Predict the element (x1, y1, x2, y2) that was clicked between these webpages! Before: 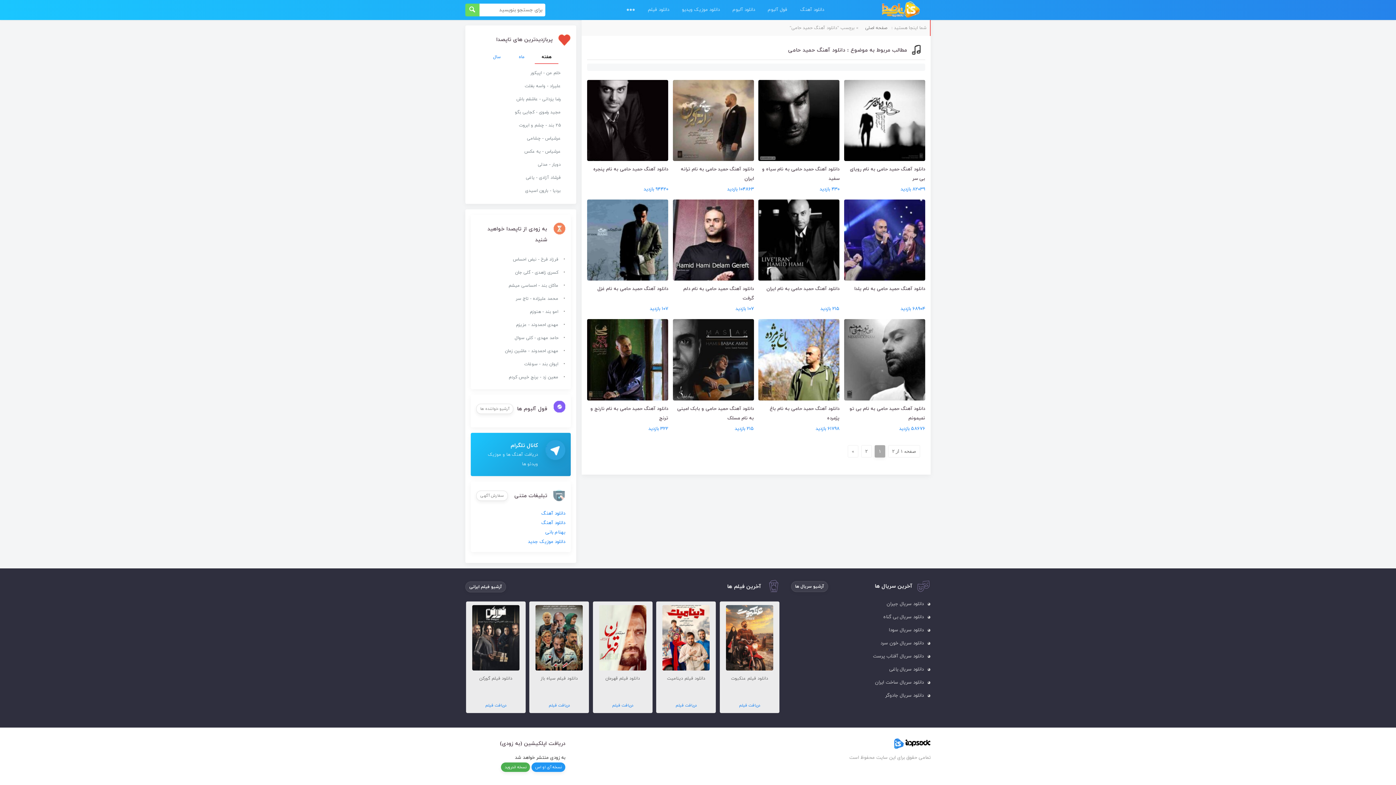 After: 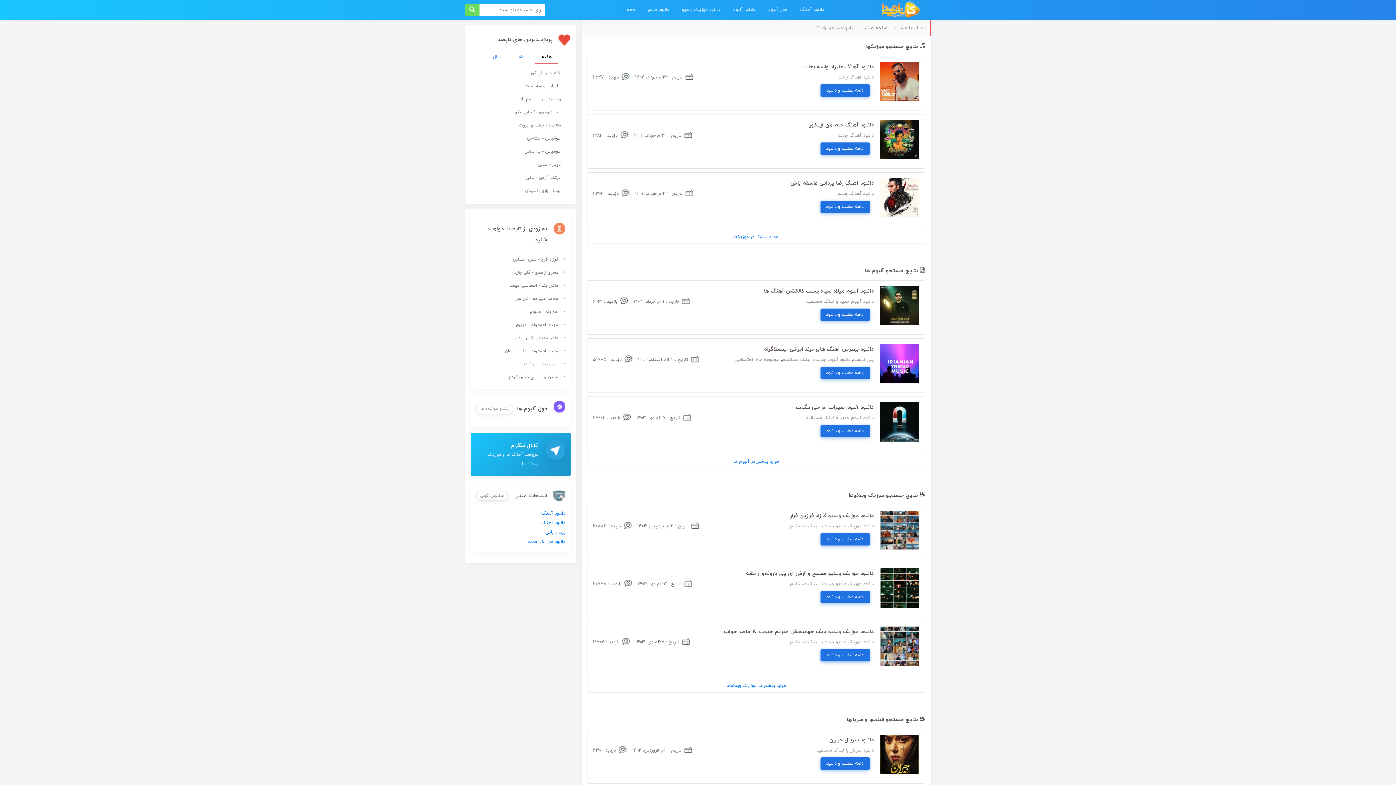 Action: label: search bbox: (465, 3, 479, 16)